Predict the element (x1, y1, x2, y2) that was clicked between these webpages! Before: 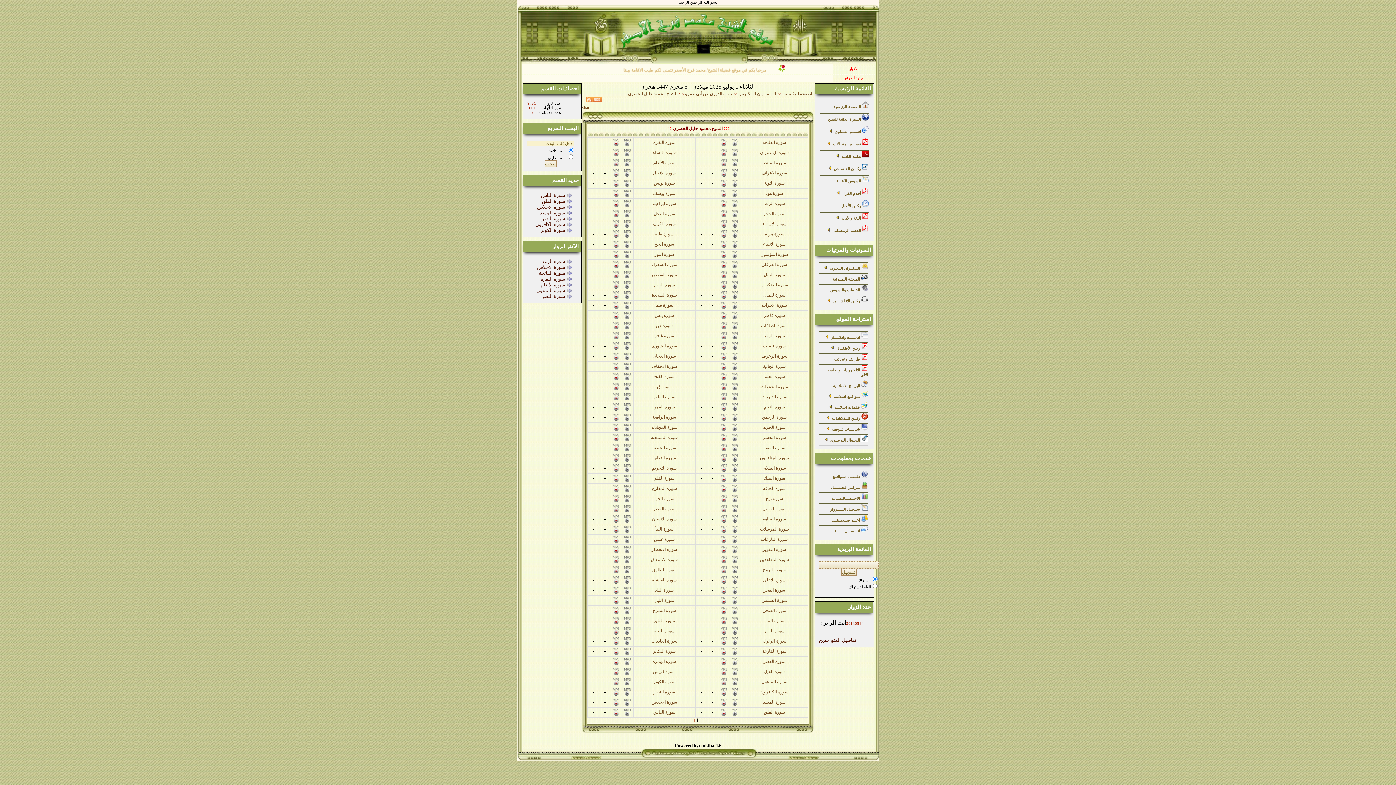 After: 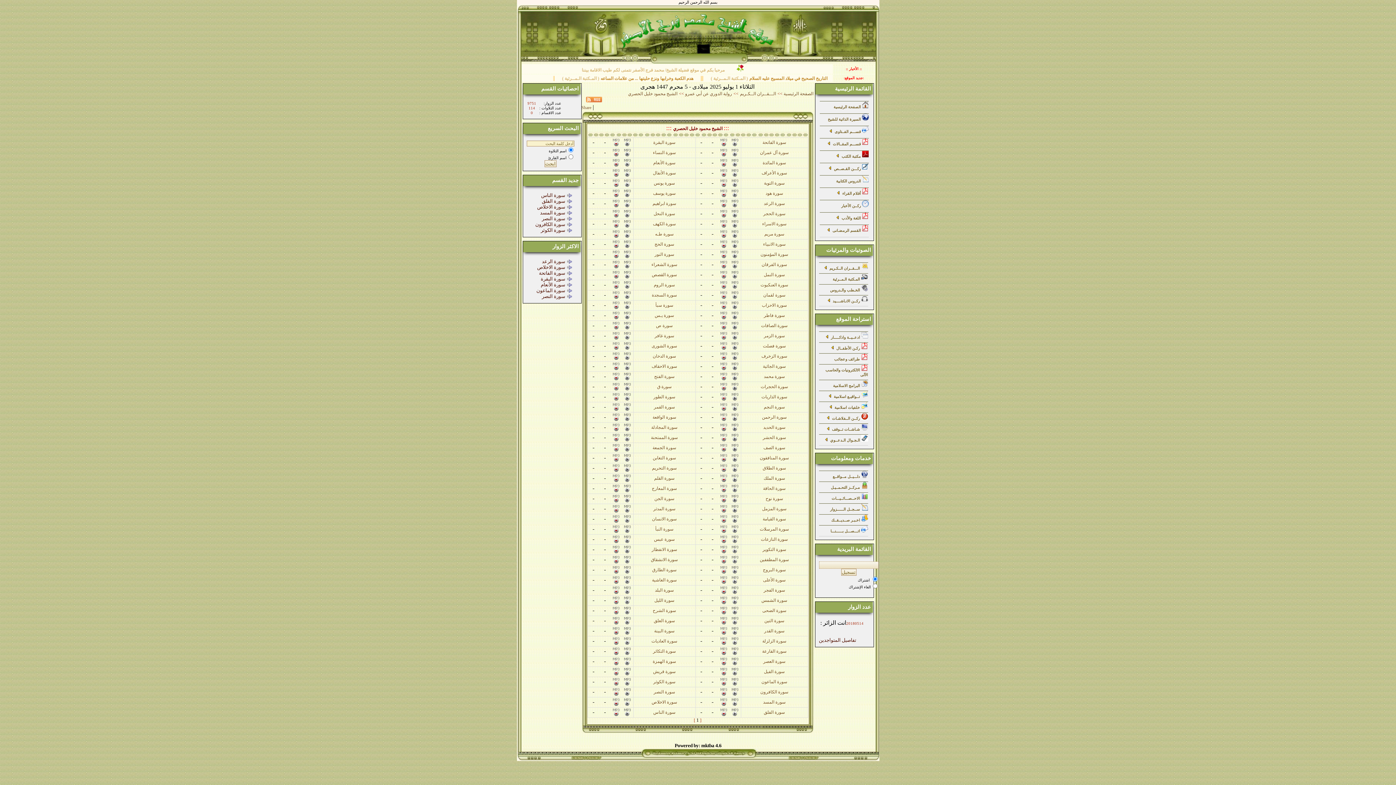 Action: bbox: (732, 528, 738, 534)